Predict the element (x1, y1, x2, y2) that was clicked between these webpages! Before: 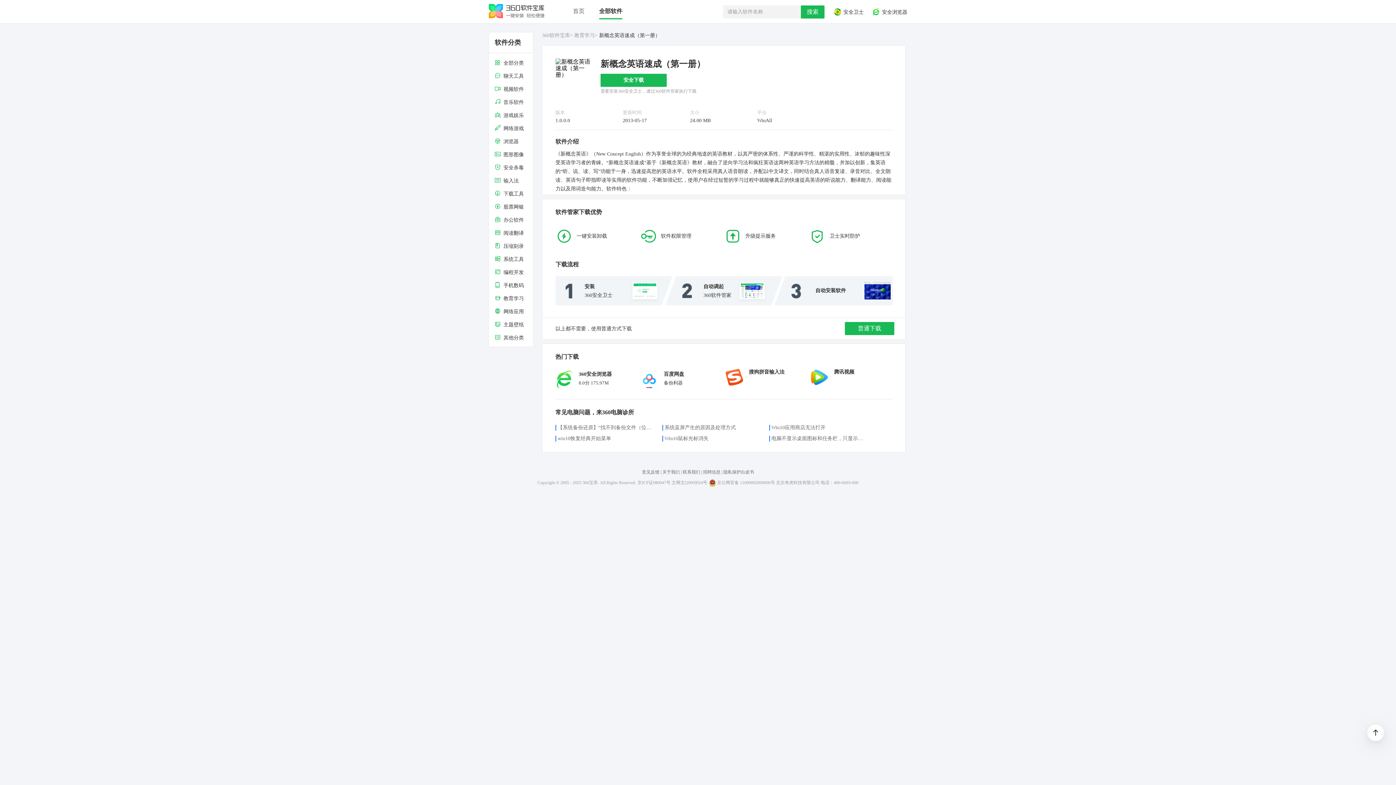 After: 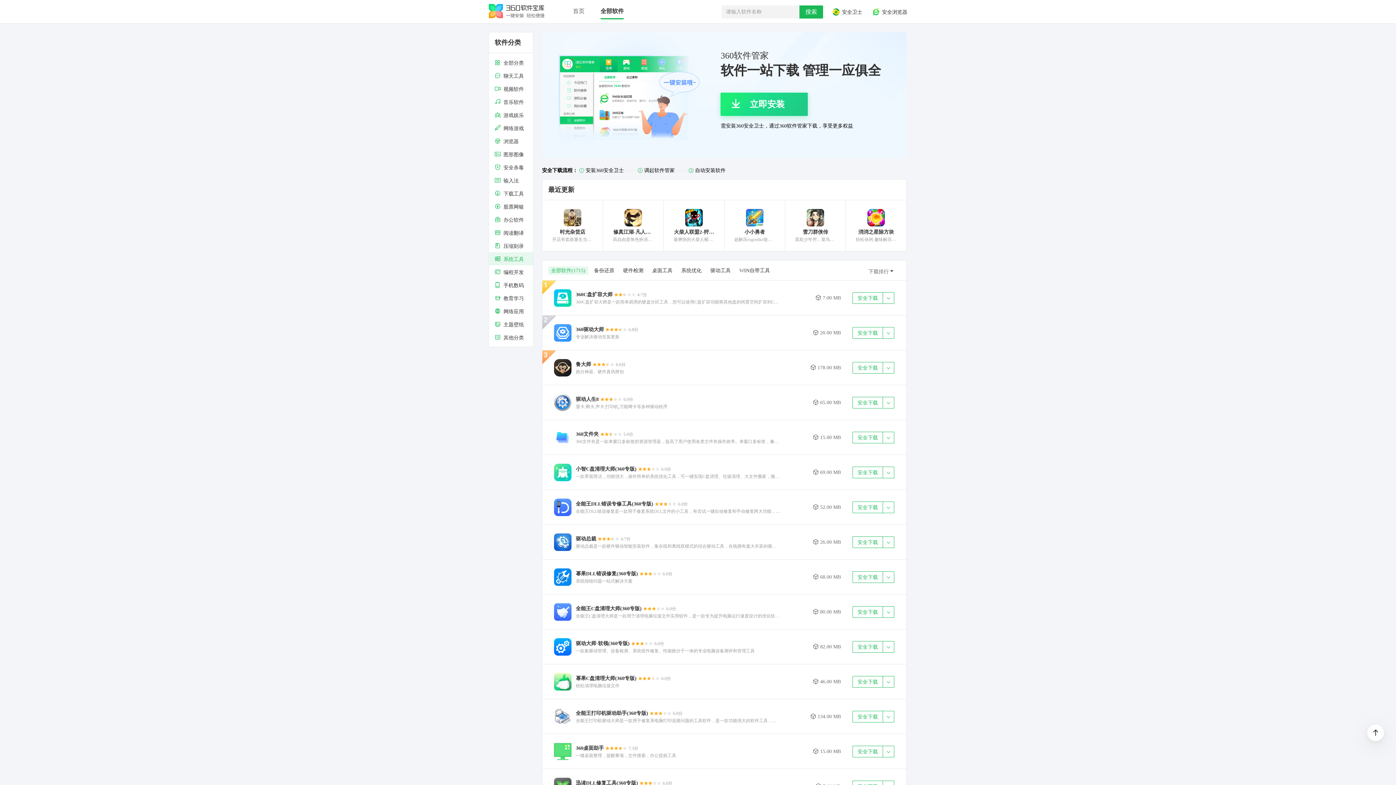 Action: label:  系统工具 bbox: (489, 252, 533, 265)